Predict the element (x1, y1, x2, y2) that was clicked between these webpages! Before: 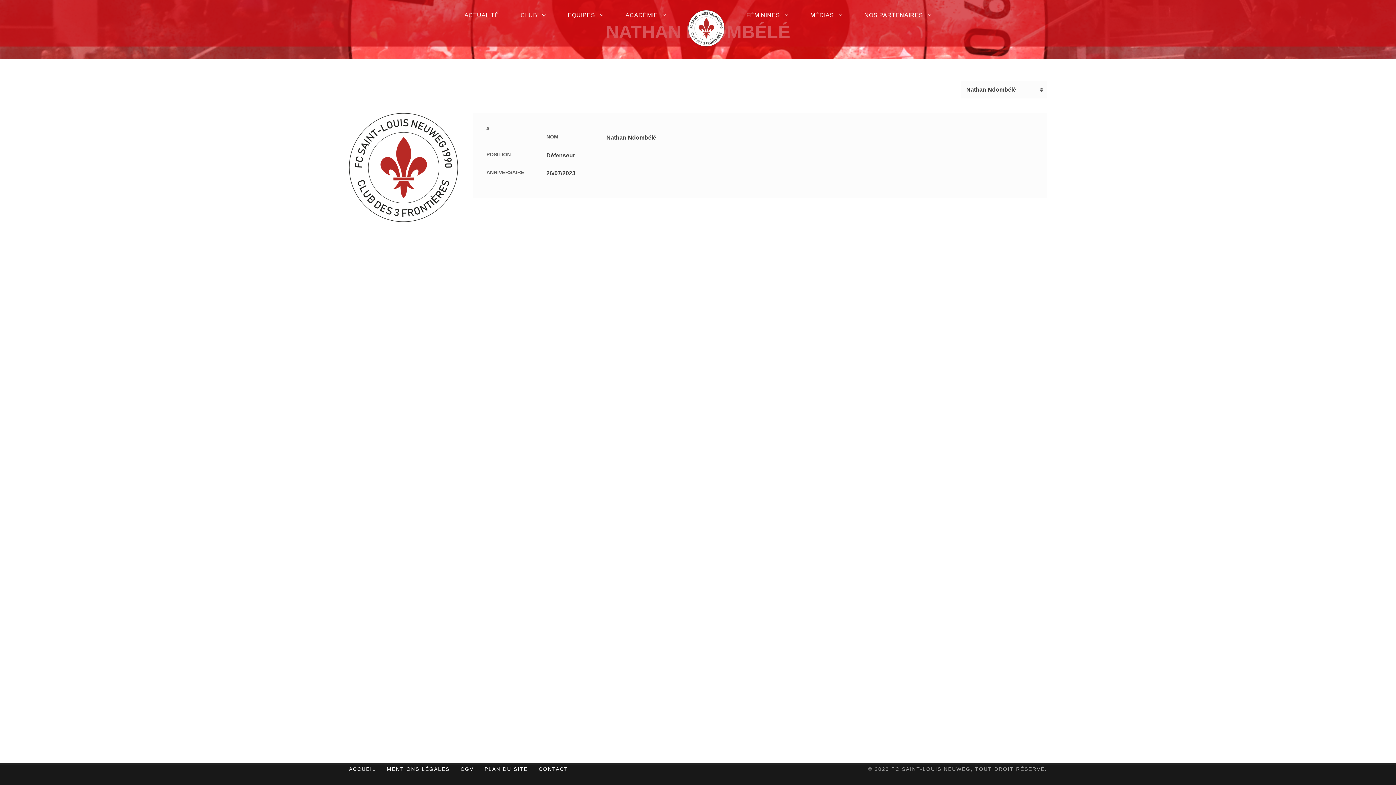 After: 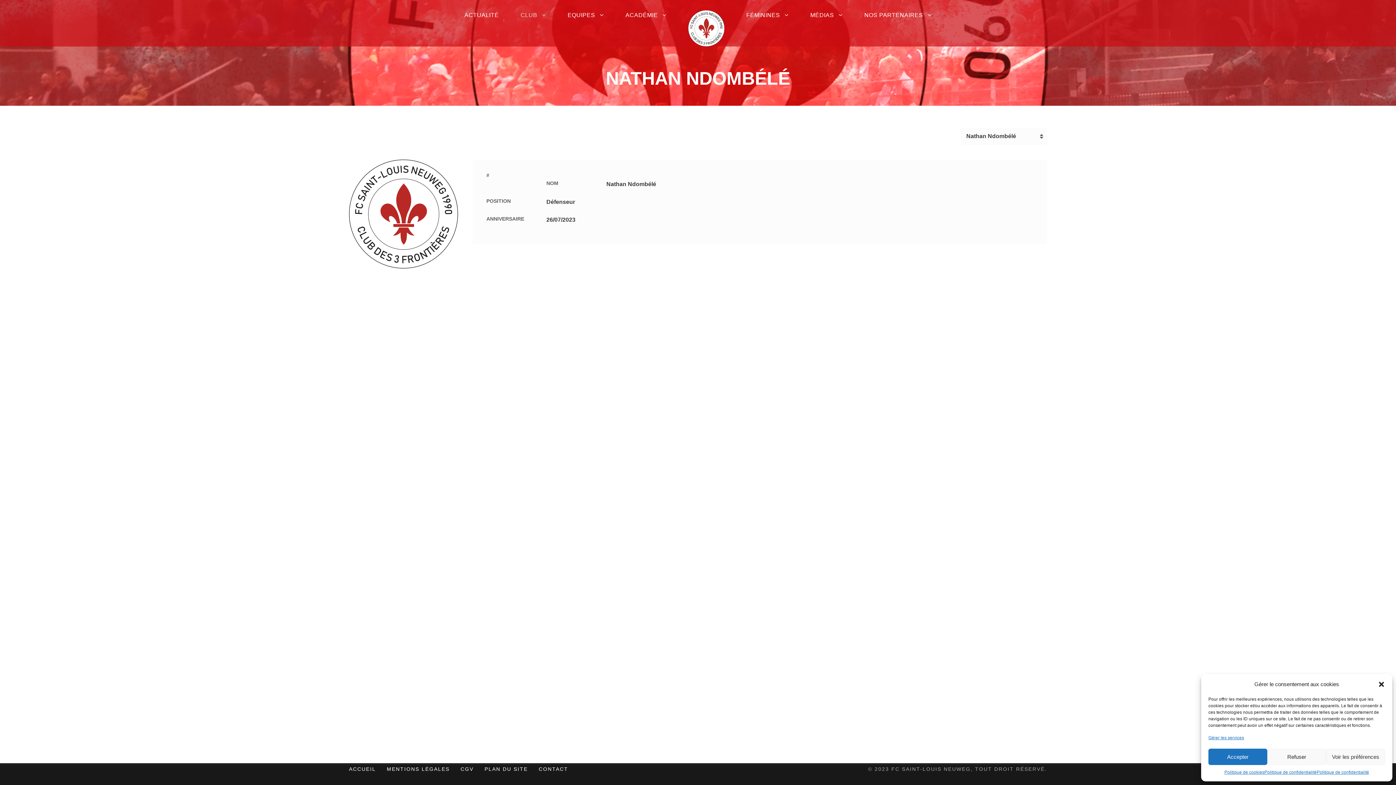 Action: label: CLUB bbox: (520, 10, 546, 20)